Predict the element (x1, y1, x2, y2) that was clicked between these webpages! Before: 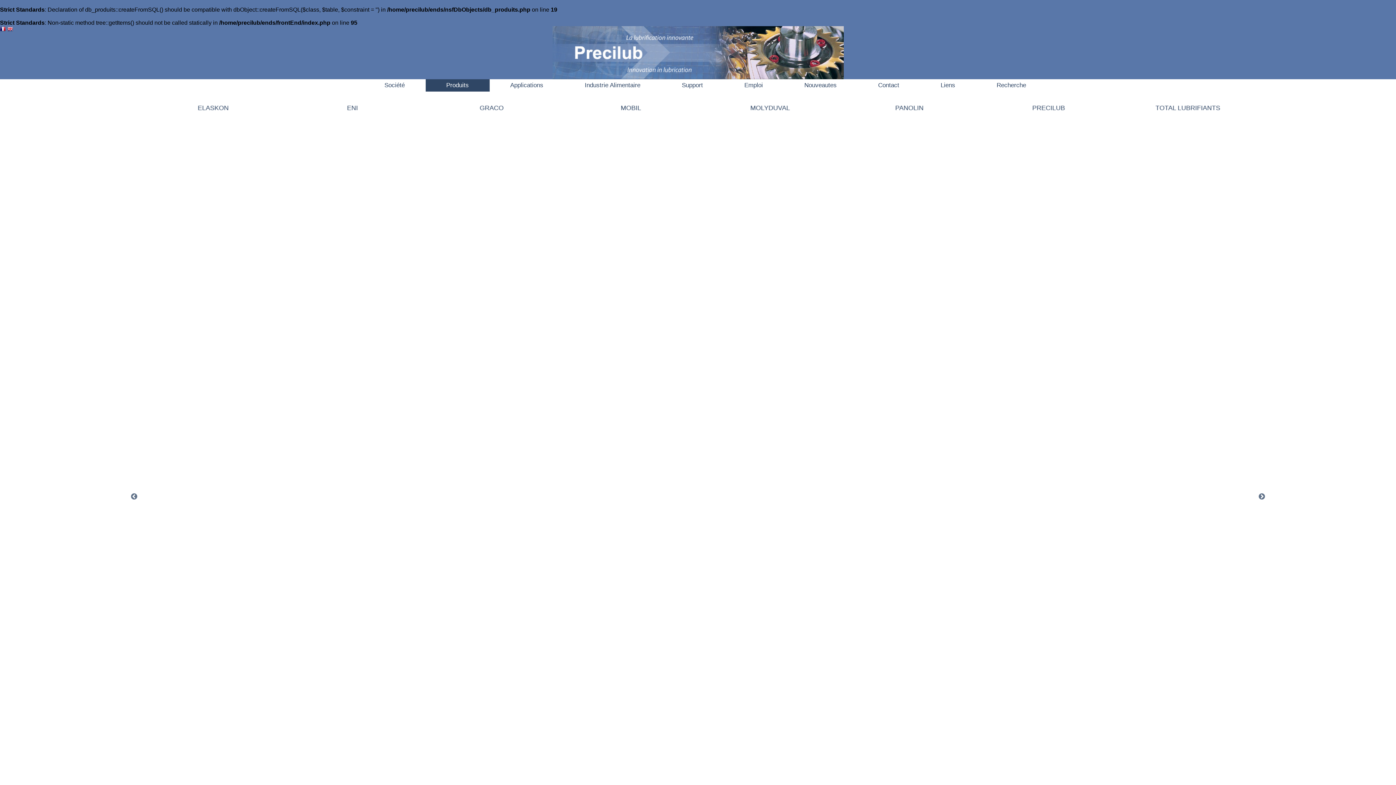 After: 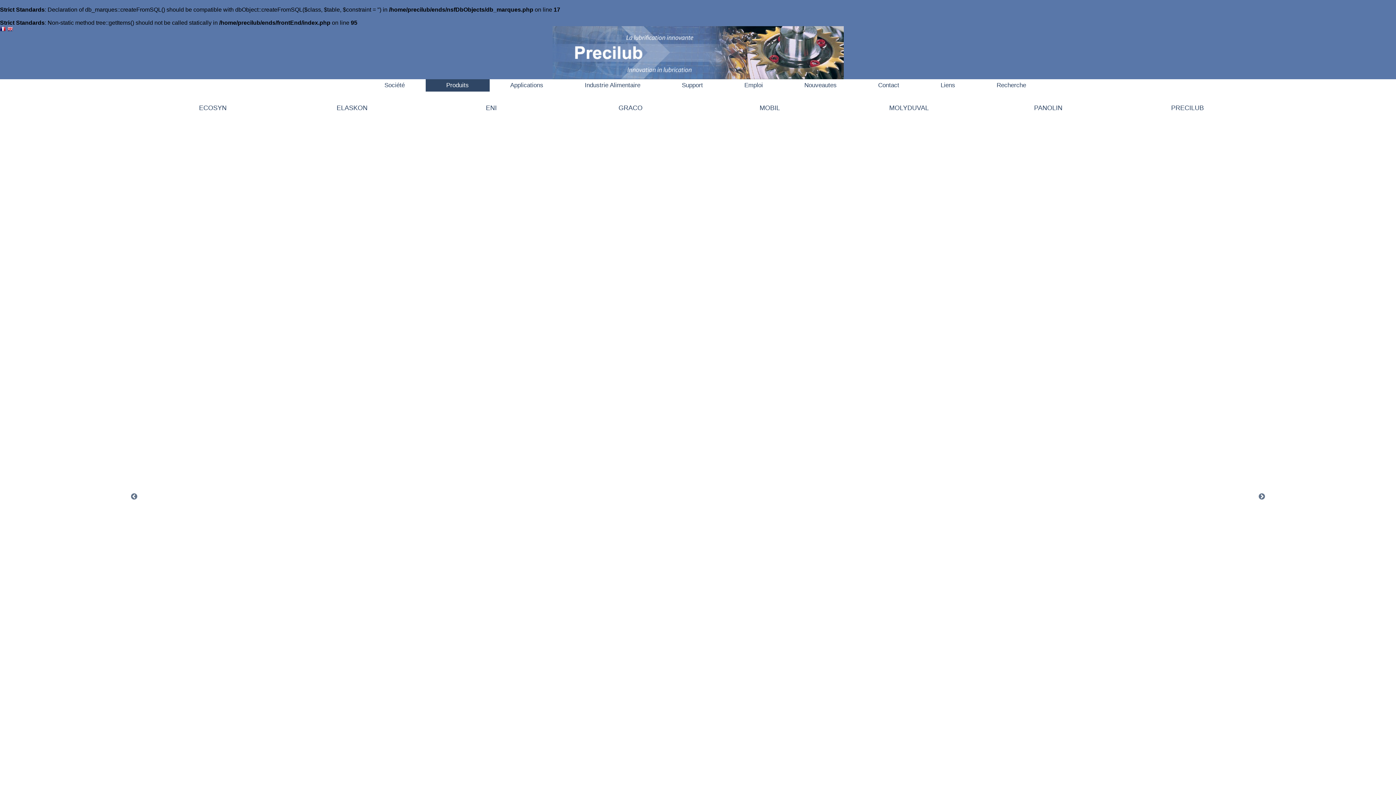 Action: bbox: (756, 104, 783, 111) label: ECOSYN